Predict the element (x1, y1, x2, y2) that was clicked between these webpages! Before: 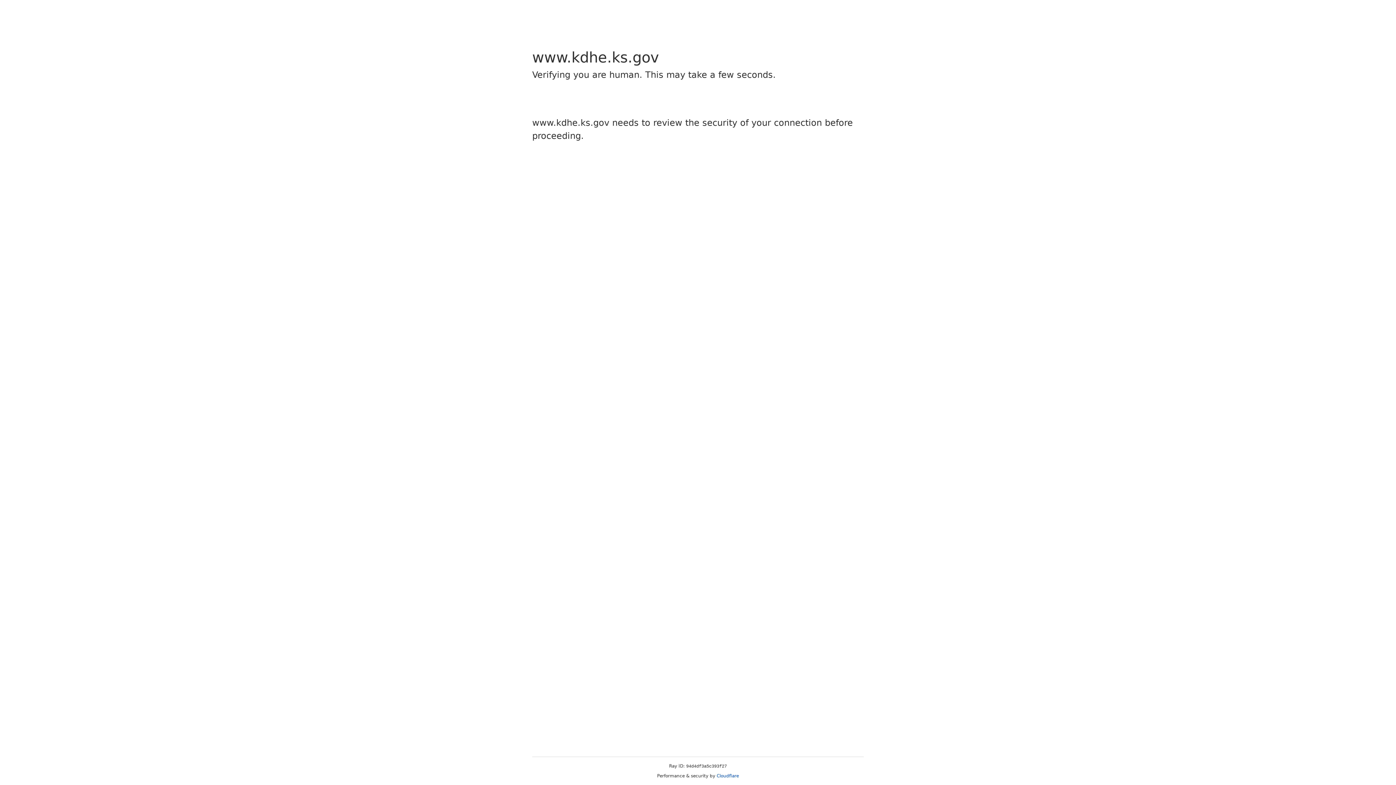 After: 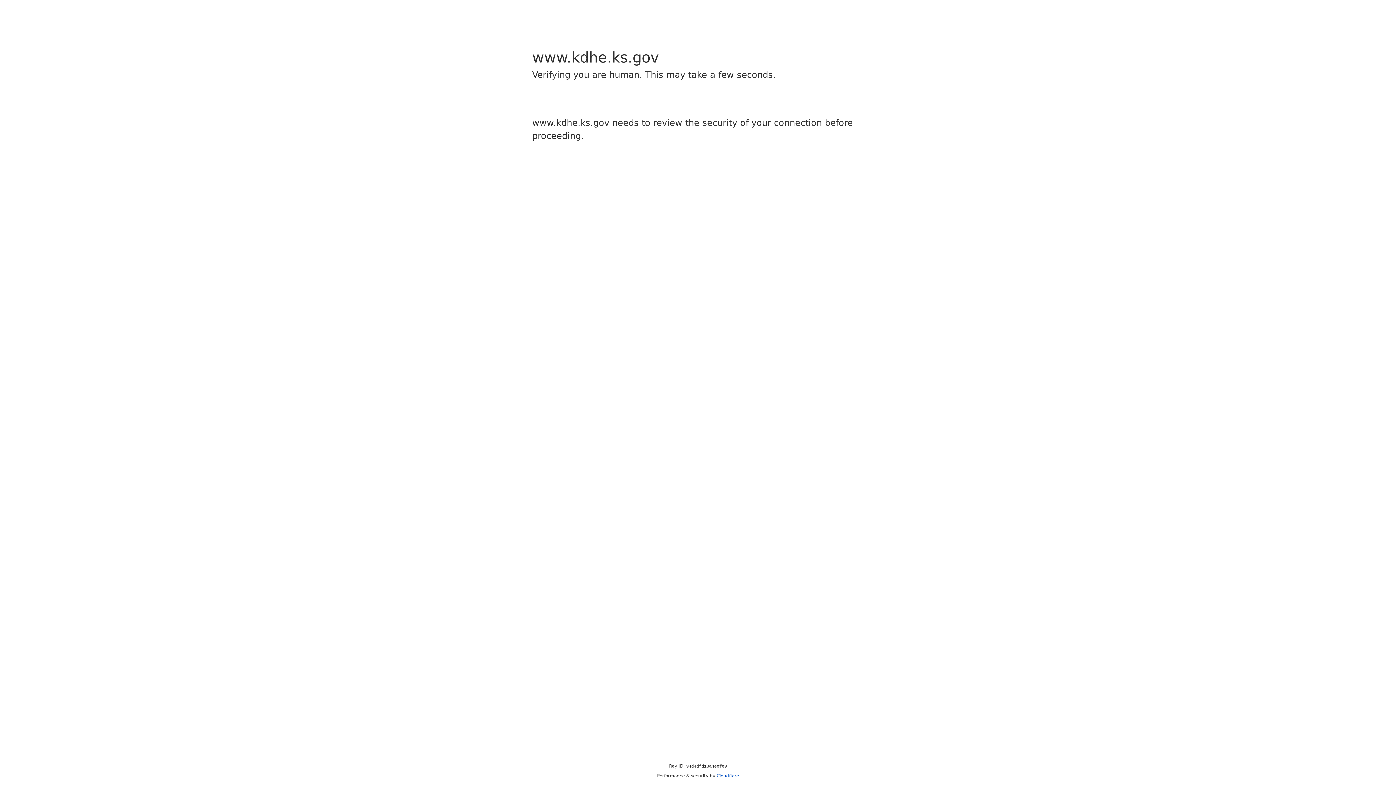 Action: bbox: (716, 773, 739, 778) label: Cloudflare